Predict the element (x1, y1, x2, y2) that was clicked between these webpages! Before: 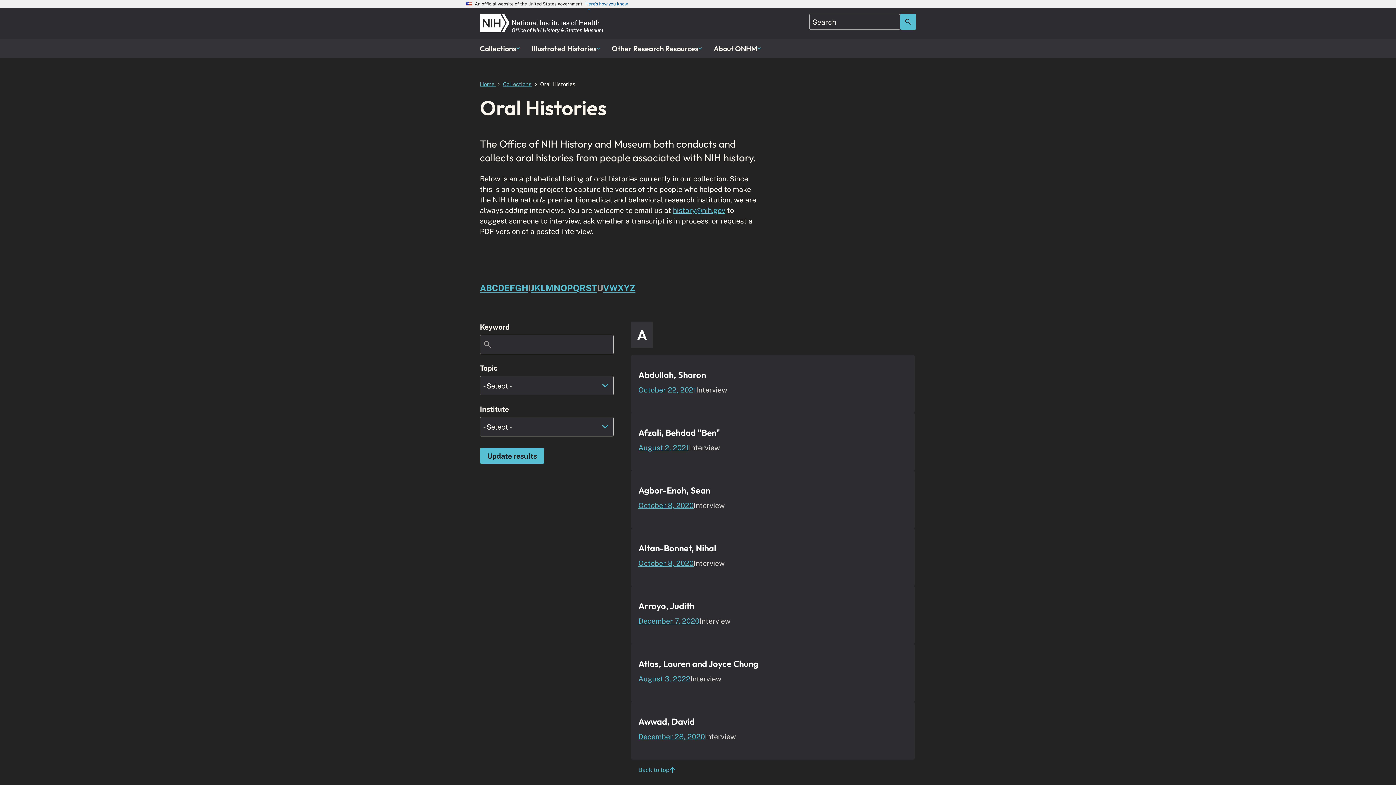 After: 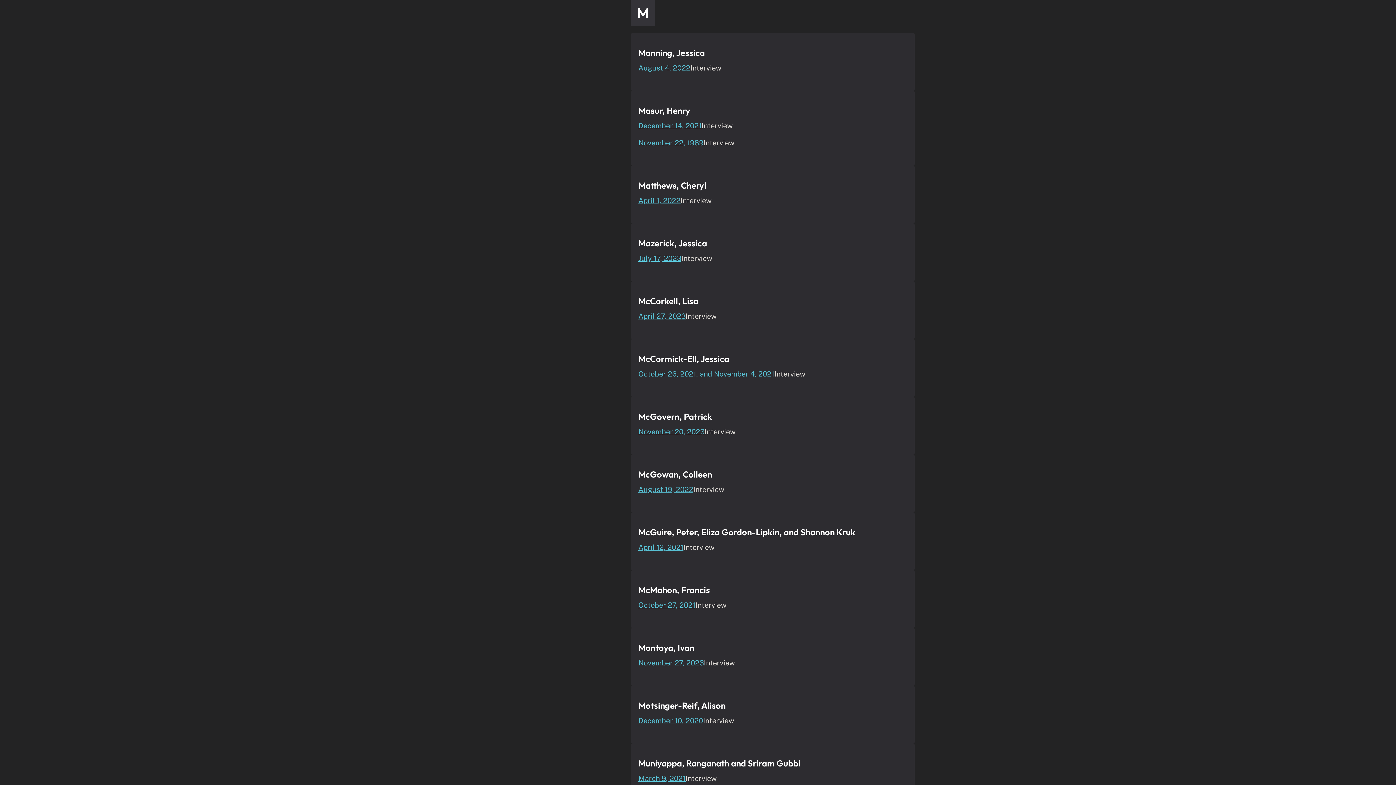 Action: bbox: (545, 283, 553, 293) label: Jump to section M